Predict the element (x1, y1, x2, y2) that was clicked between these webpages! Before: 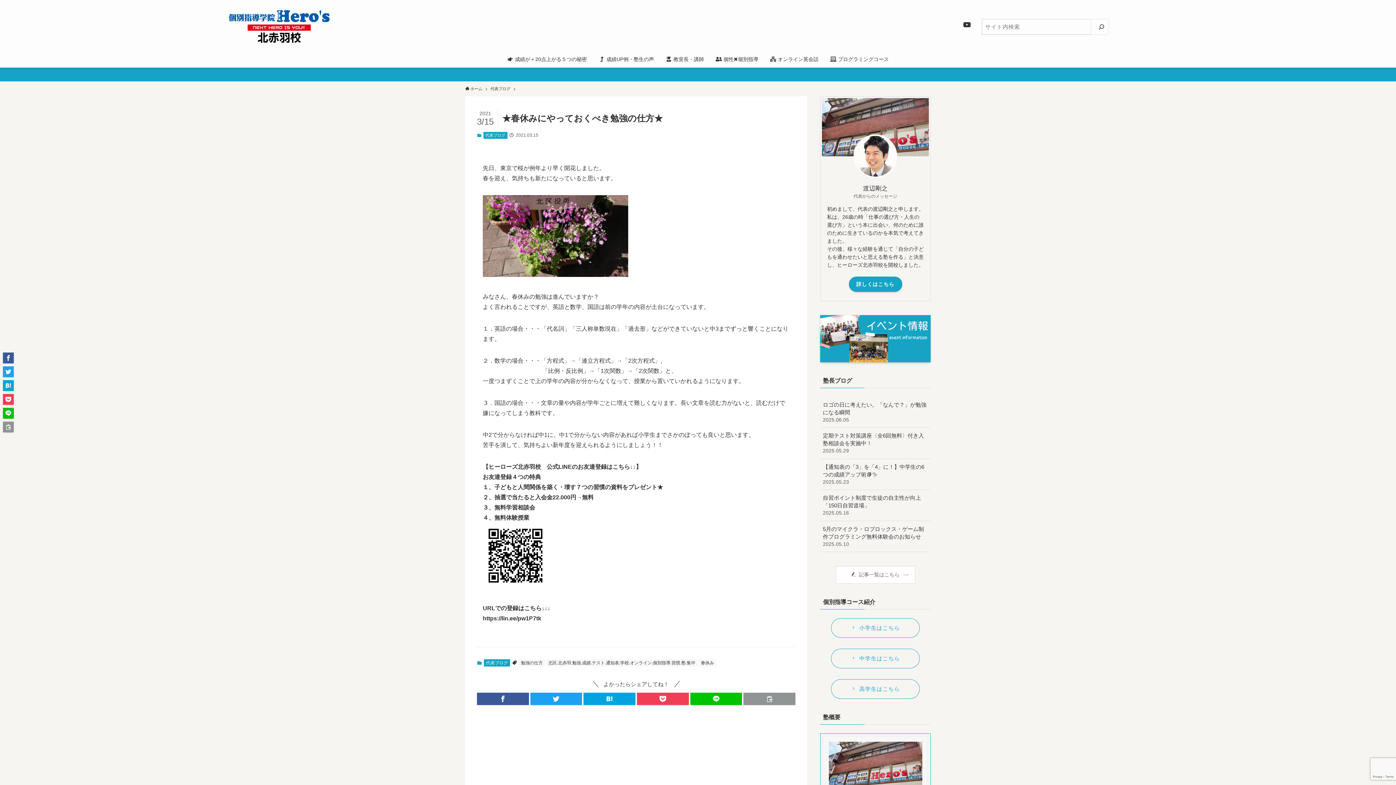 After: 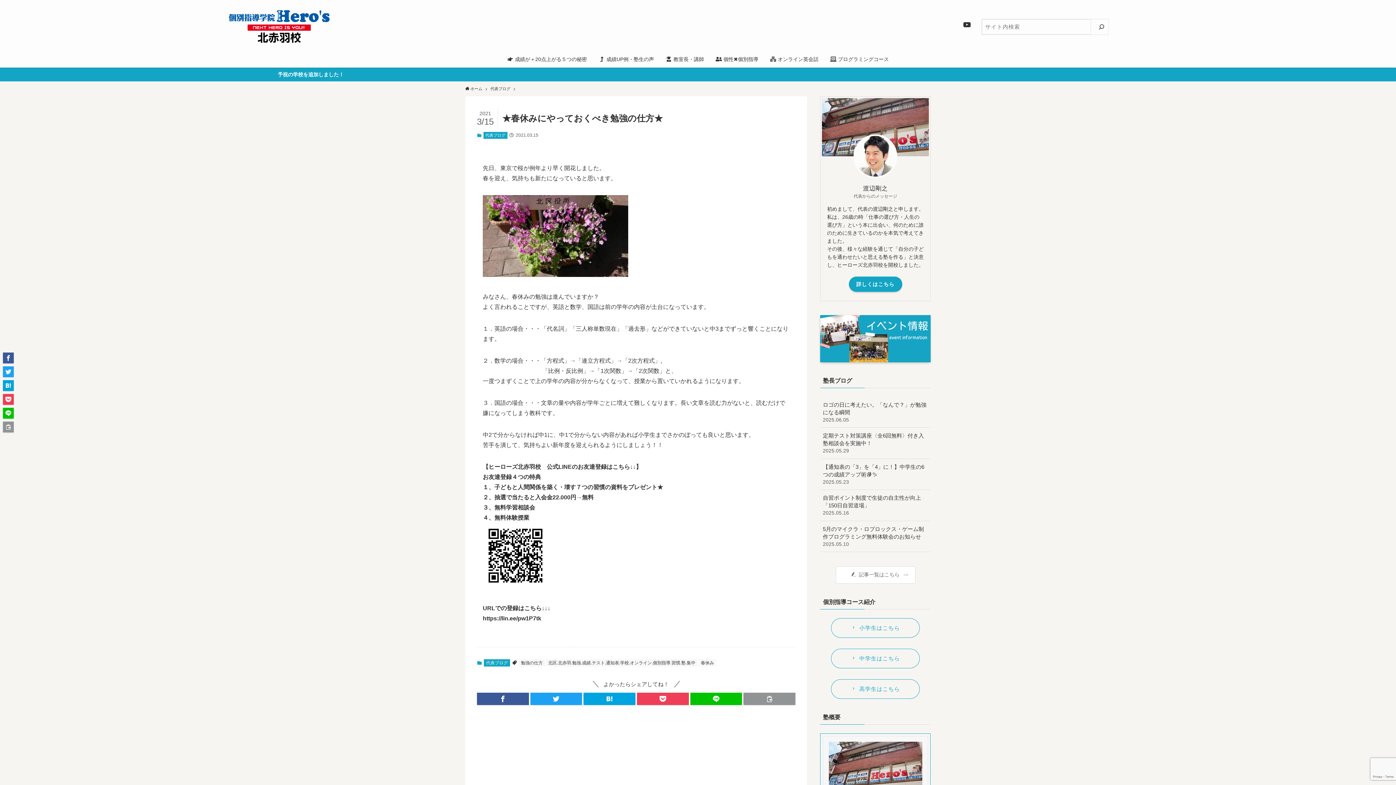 Action: bbox: (2, 366, 13, 377)